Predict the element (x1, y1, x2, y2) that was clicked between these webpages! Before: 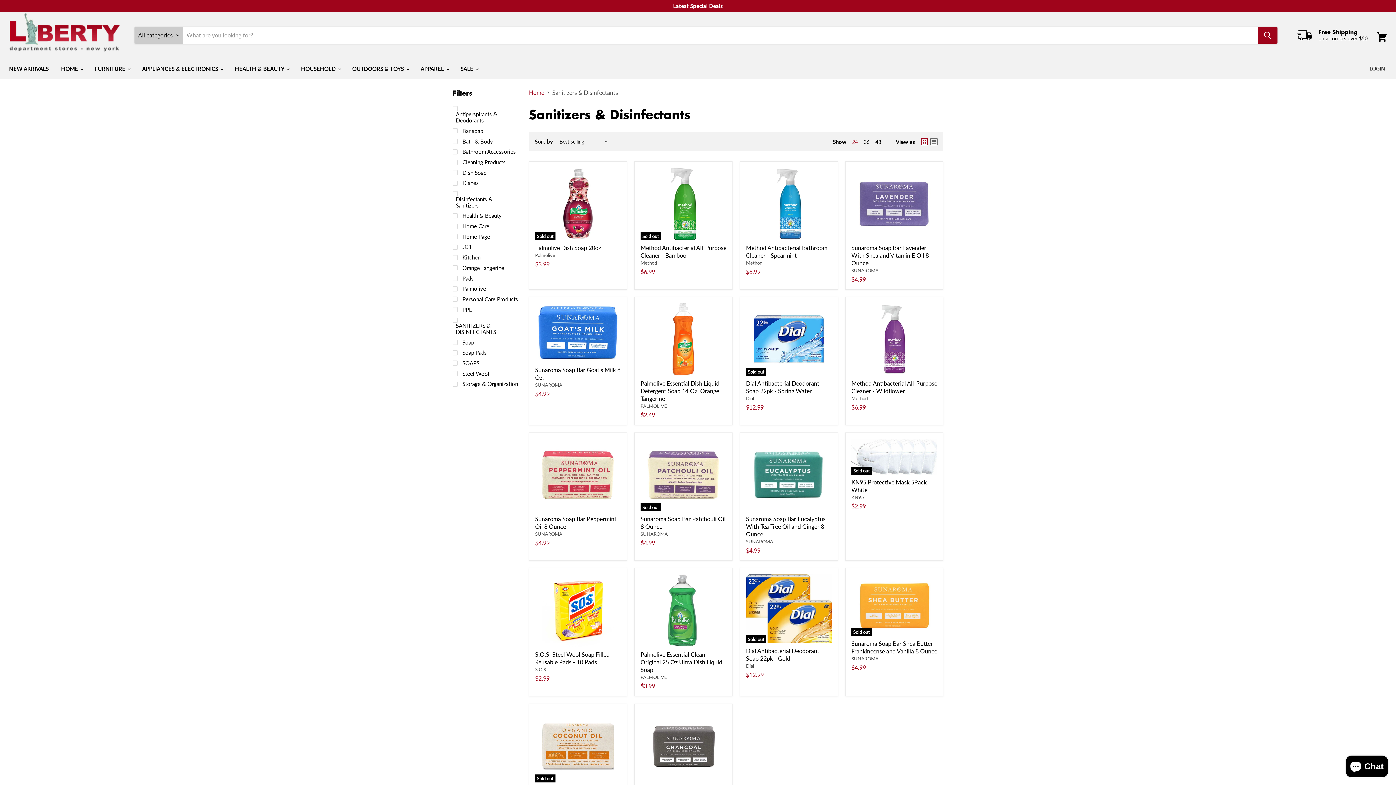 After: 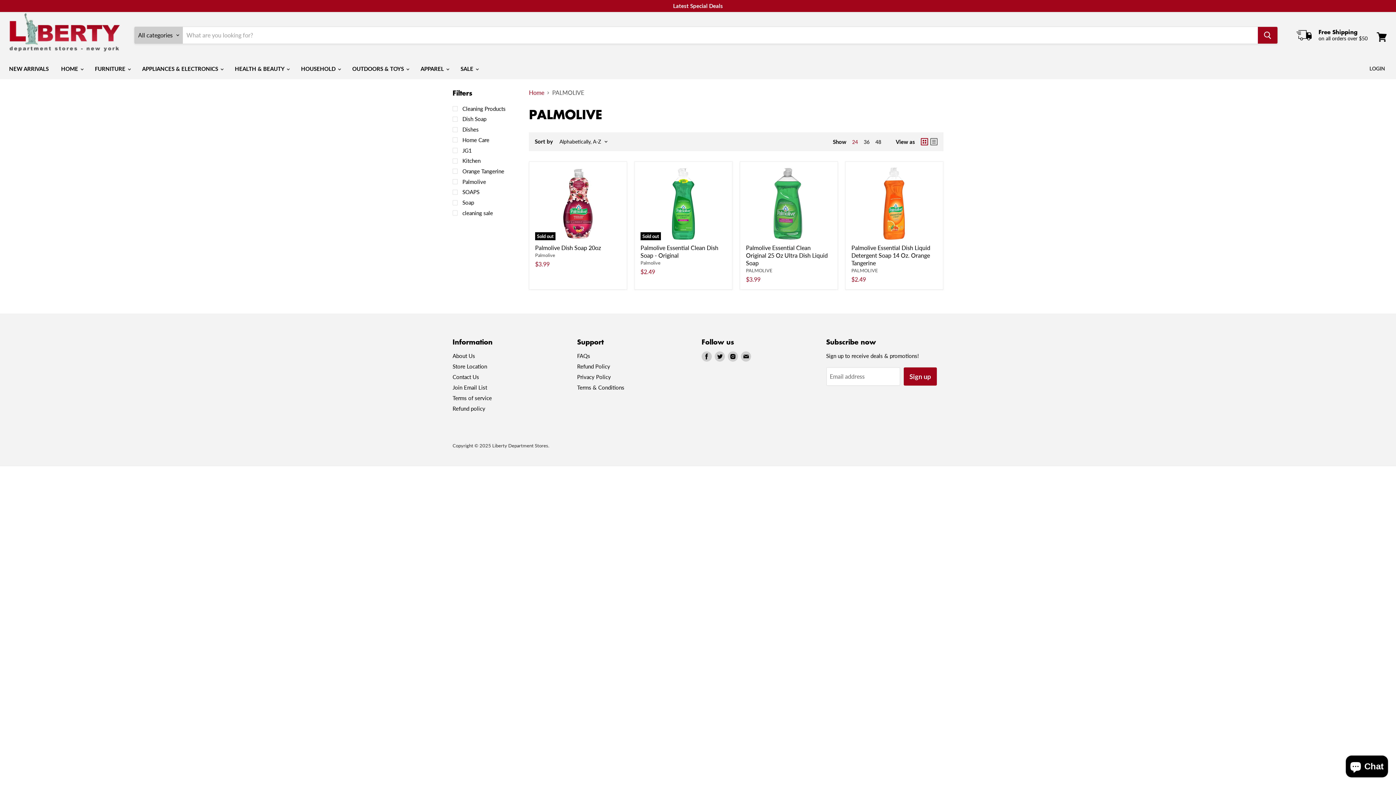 Action: label: PALMOLIVE bbox: (640, 403, 667, 409)